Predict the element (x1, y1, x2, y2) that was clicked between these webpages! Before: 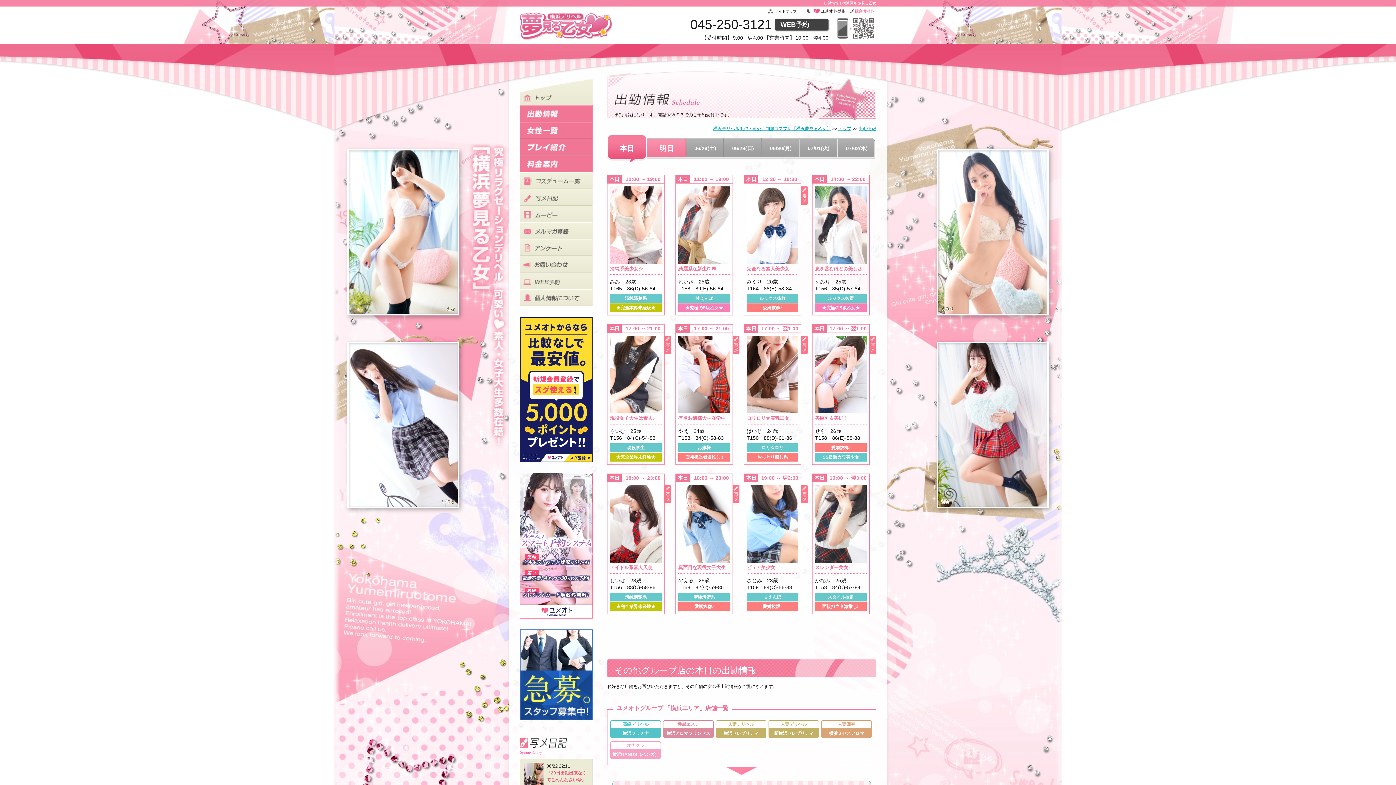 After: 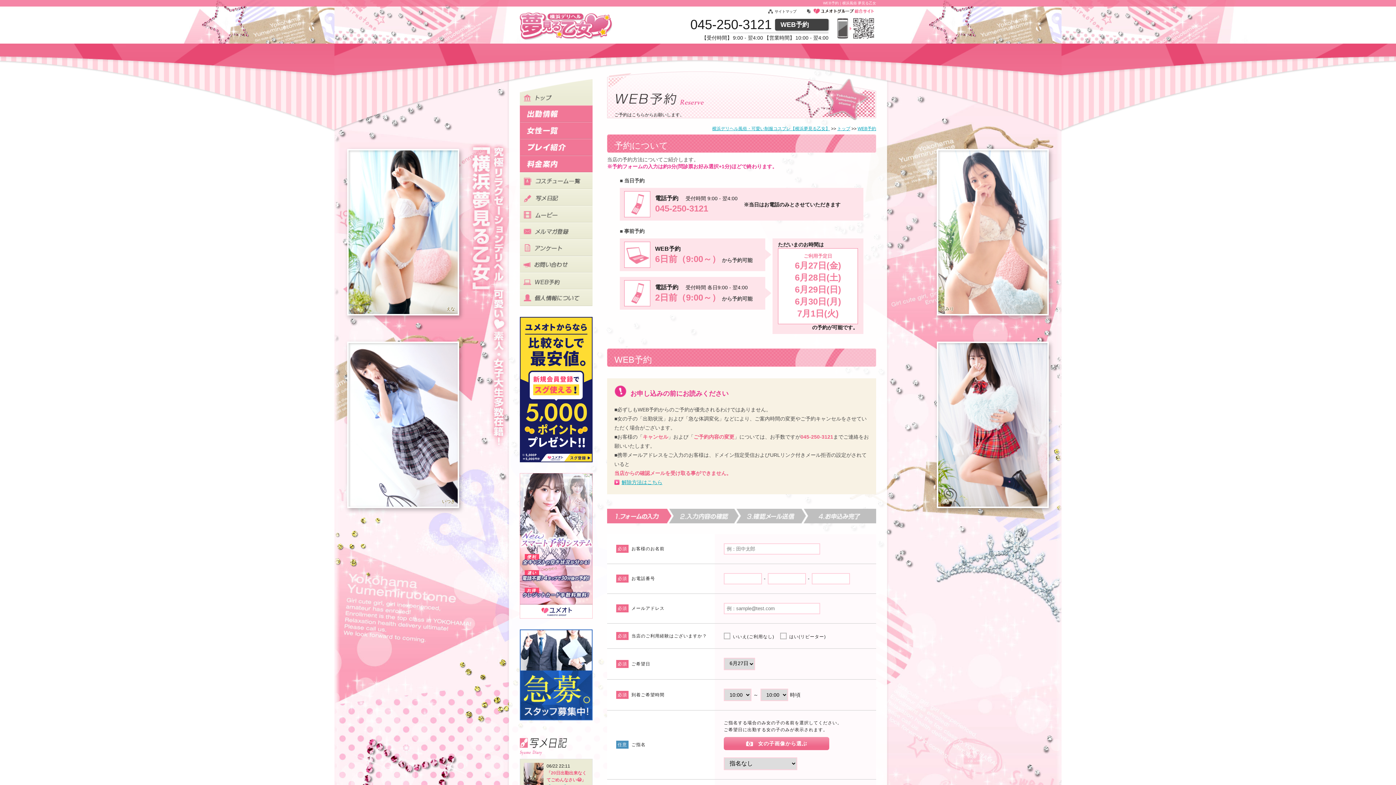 Action: bbox: (520, 272, 592, 289)